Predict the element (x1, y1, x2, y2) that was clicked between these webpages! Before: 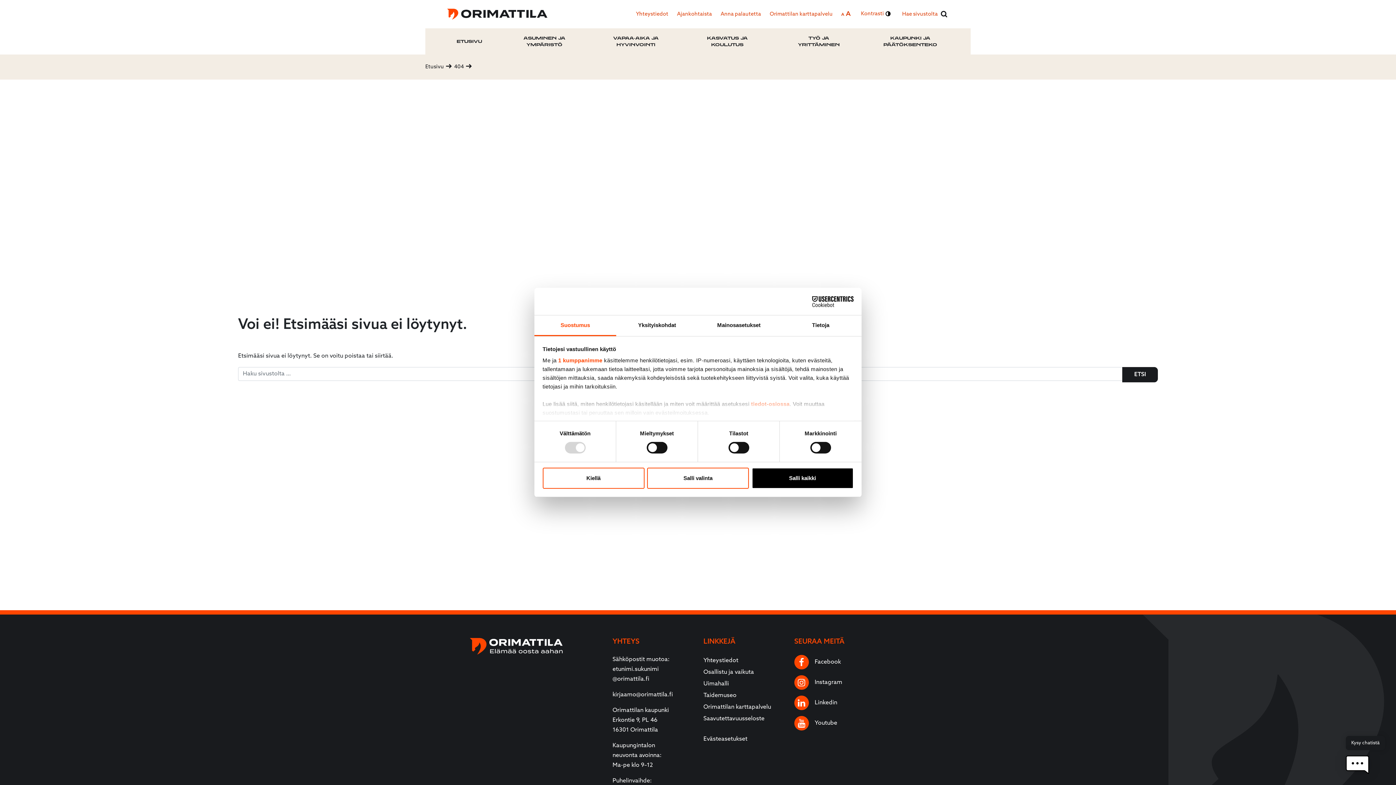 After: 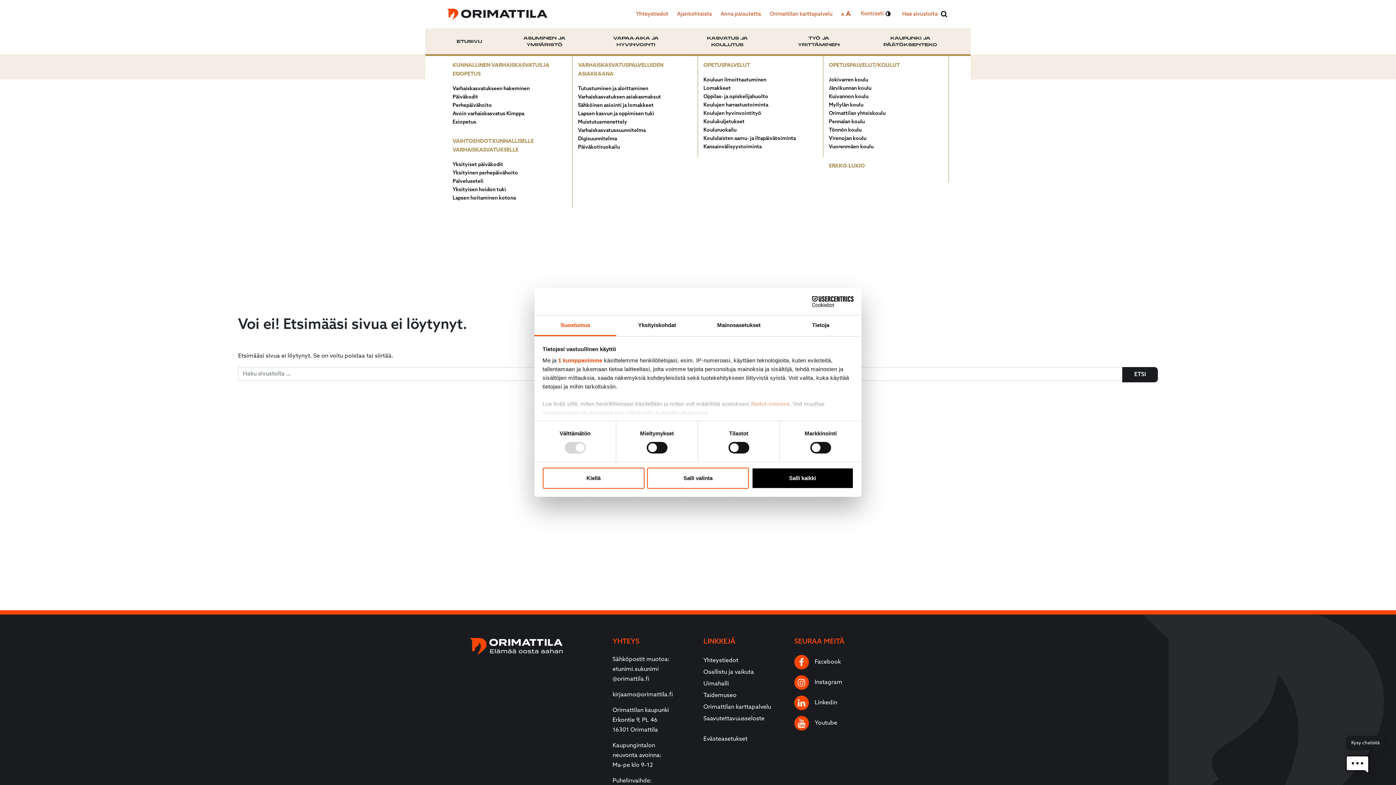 Action: bbox: (694, 34, 760, 48) label: KASVATUS JA KOULUTUS